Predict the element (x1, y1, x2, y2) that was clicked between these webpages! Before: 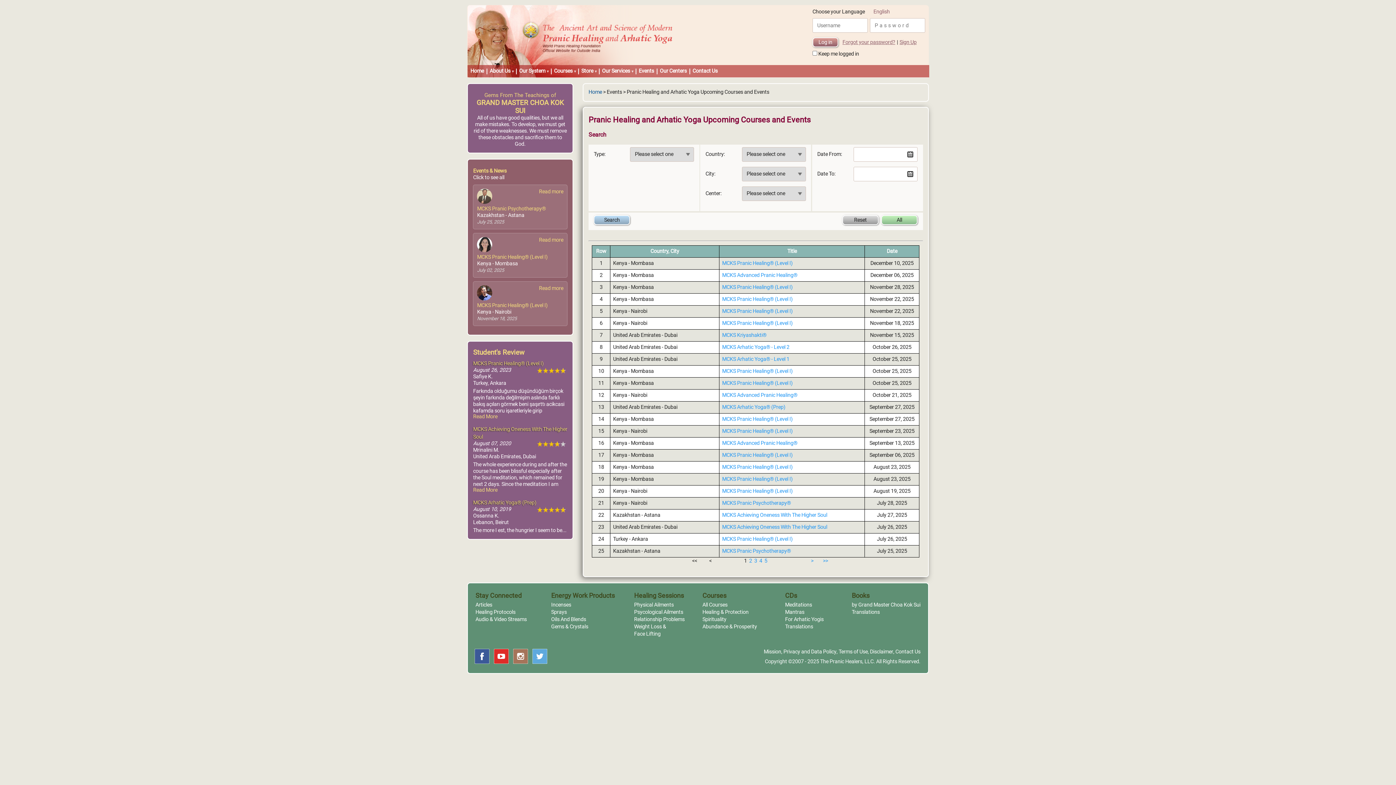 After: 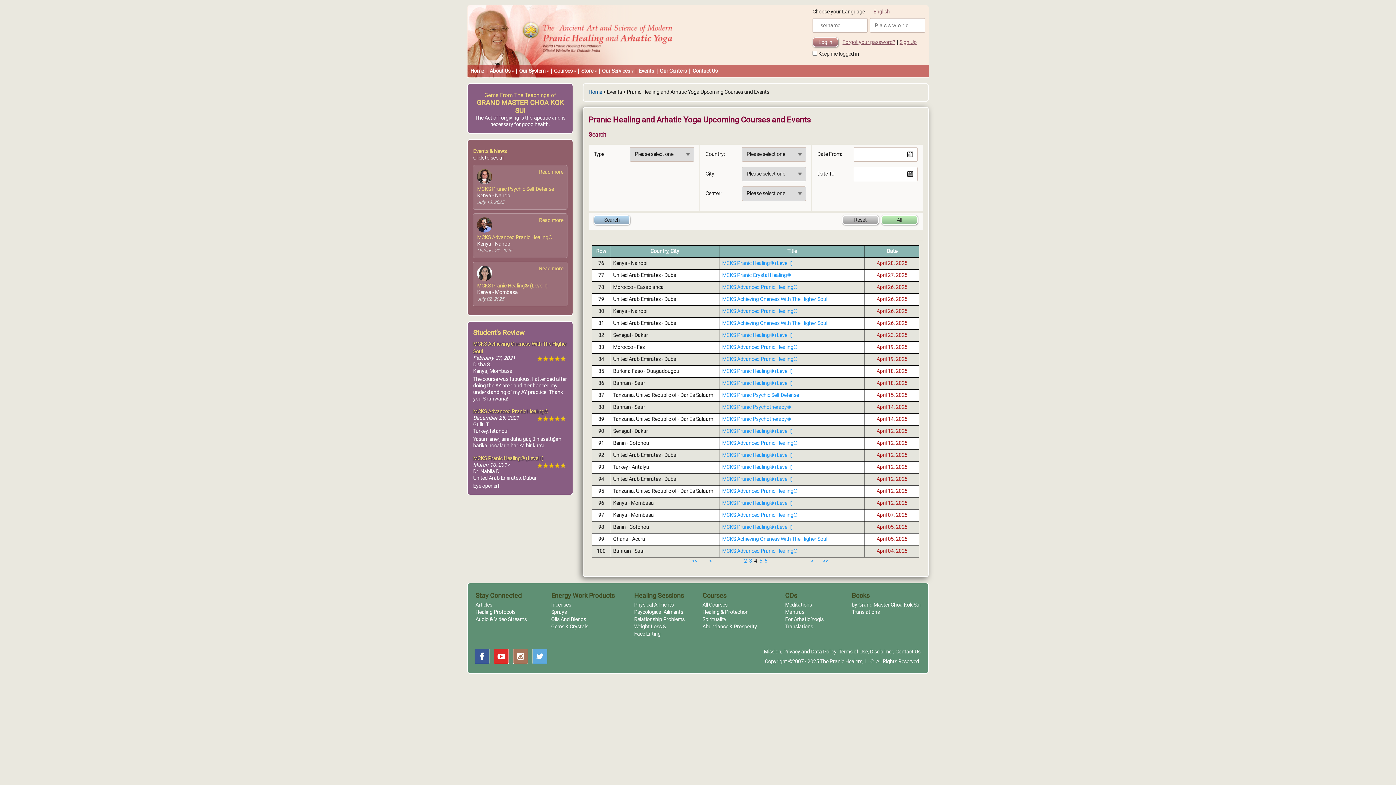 Action: label: 4 bbox: (759, 558, 762, 564)